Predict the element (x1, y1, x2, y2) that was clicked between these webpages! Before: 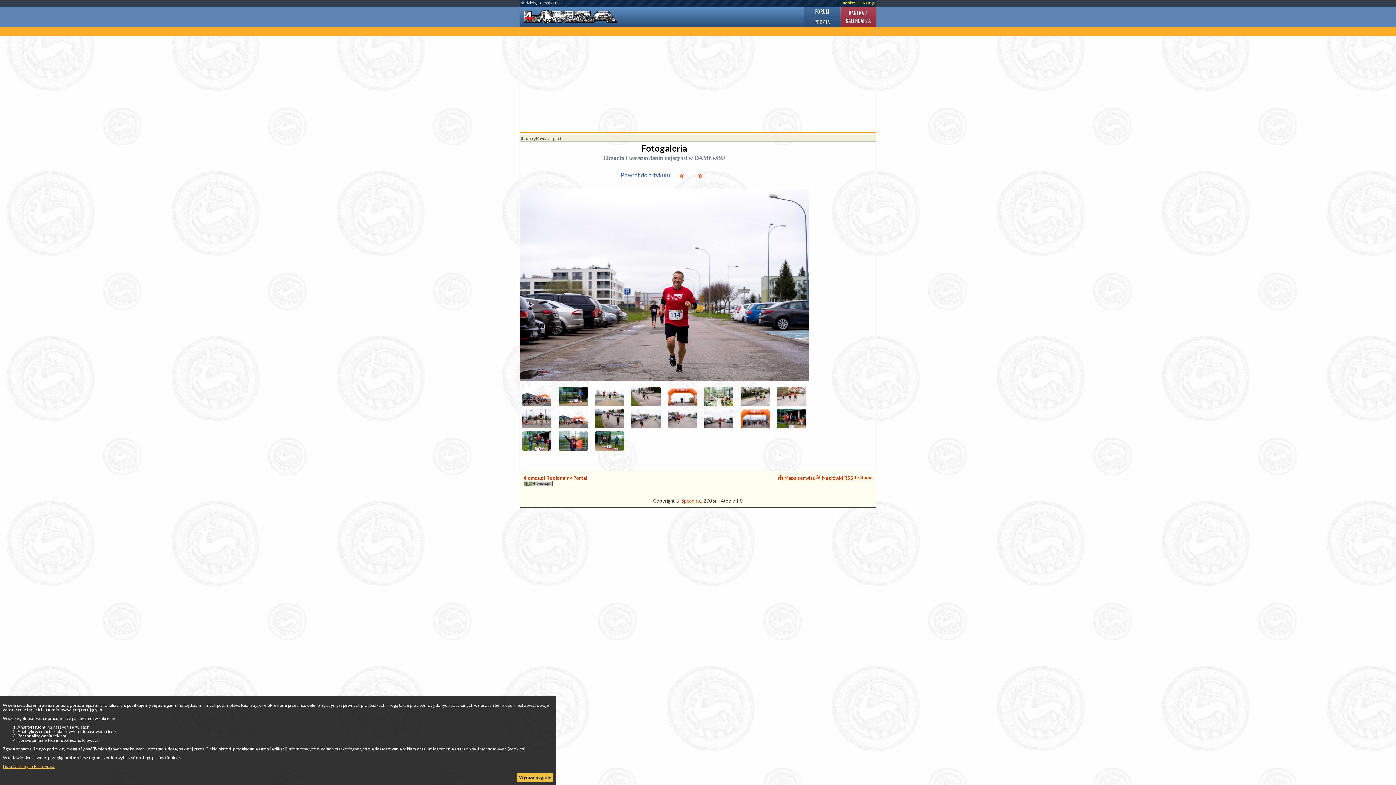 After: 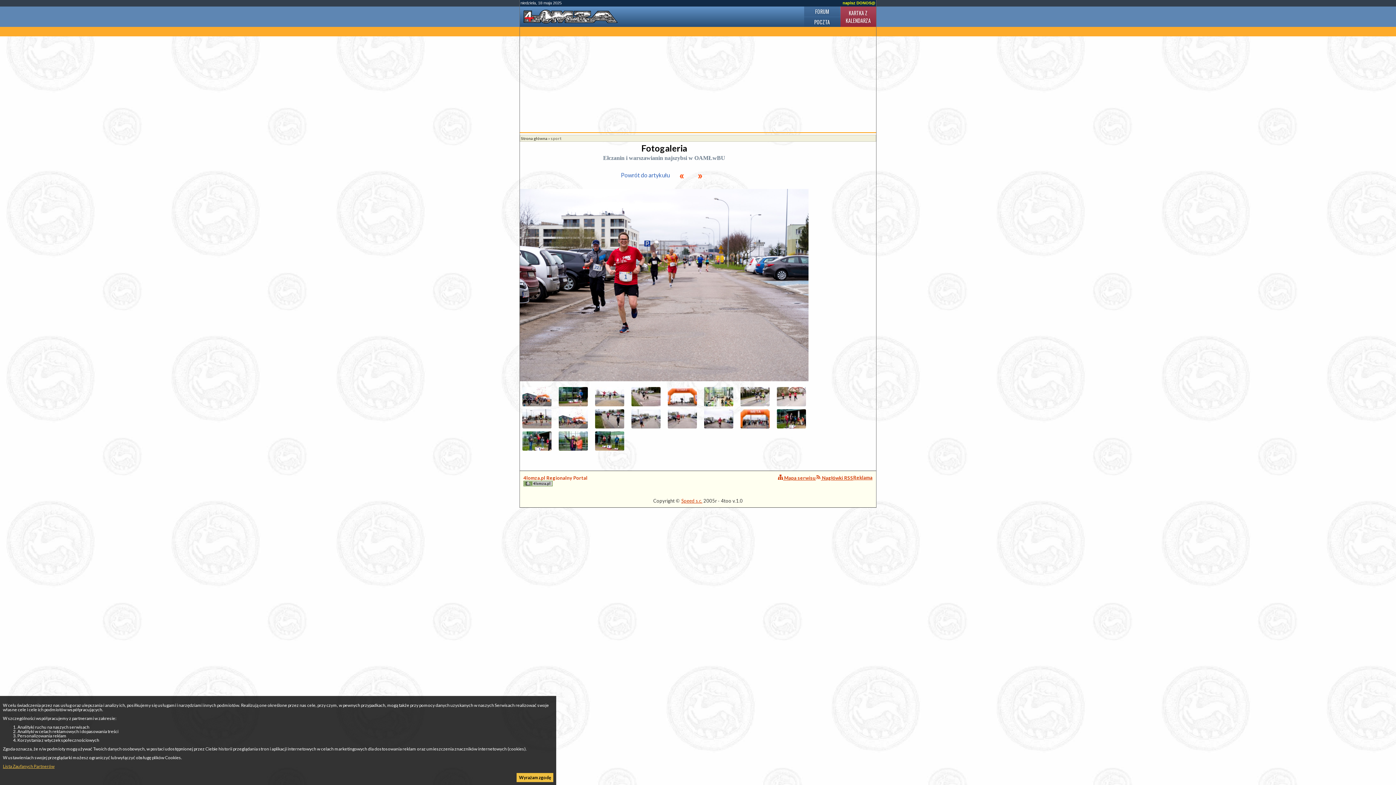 Action: bbox: (668, 409, 697, 428)